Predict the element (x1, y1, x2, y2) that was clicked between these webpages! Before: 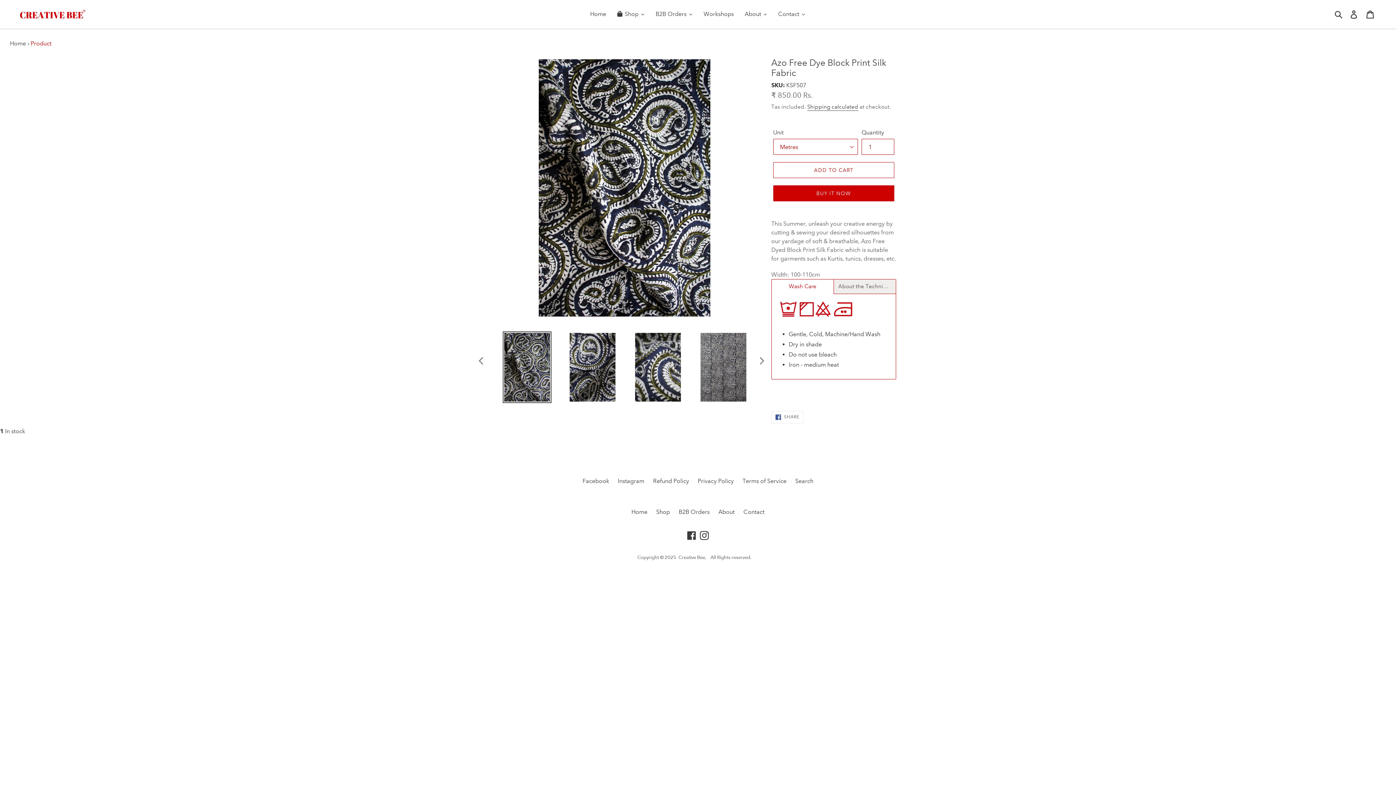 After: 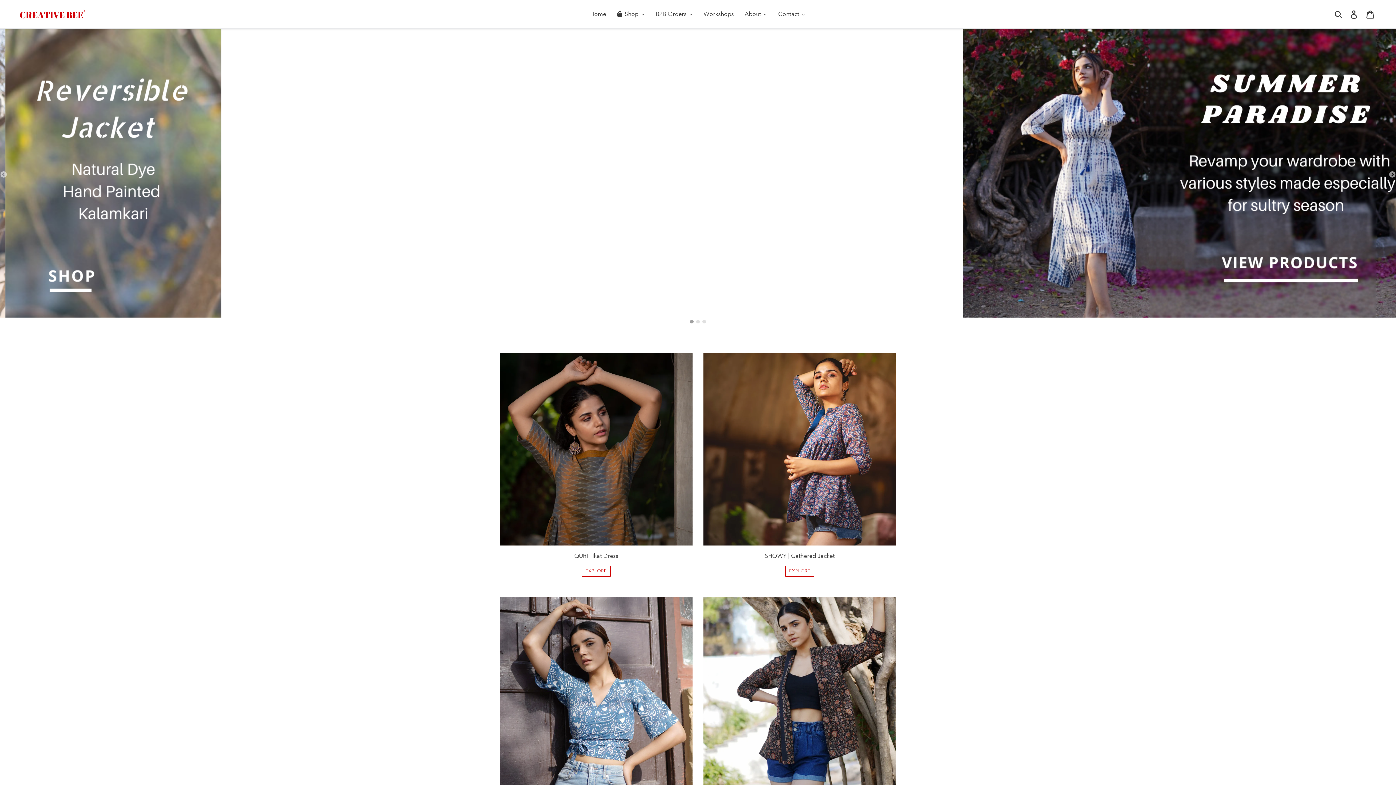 Action: label: Home bbox: (10, 39, 26, 46)